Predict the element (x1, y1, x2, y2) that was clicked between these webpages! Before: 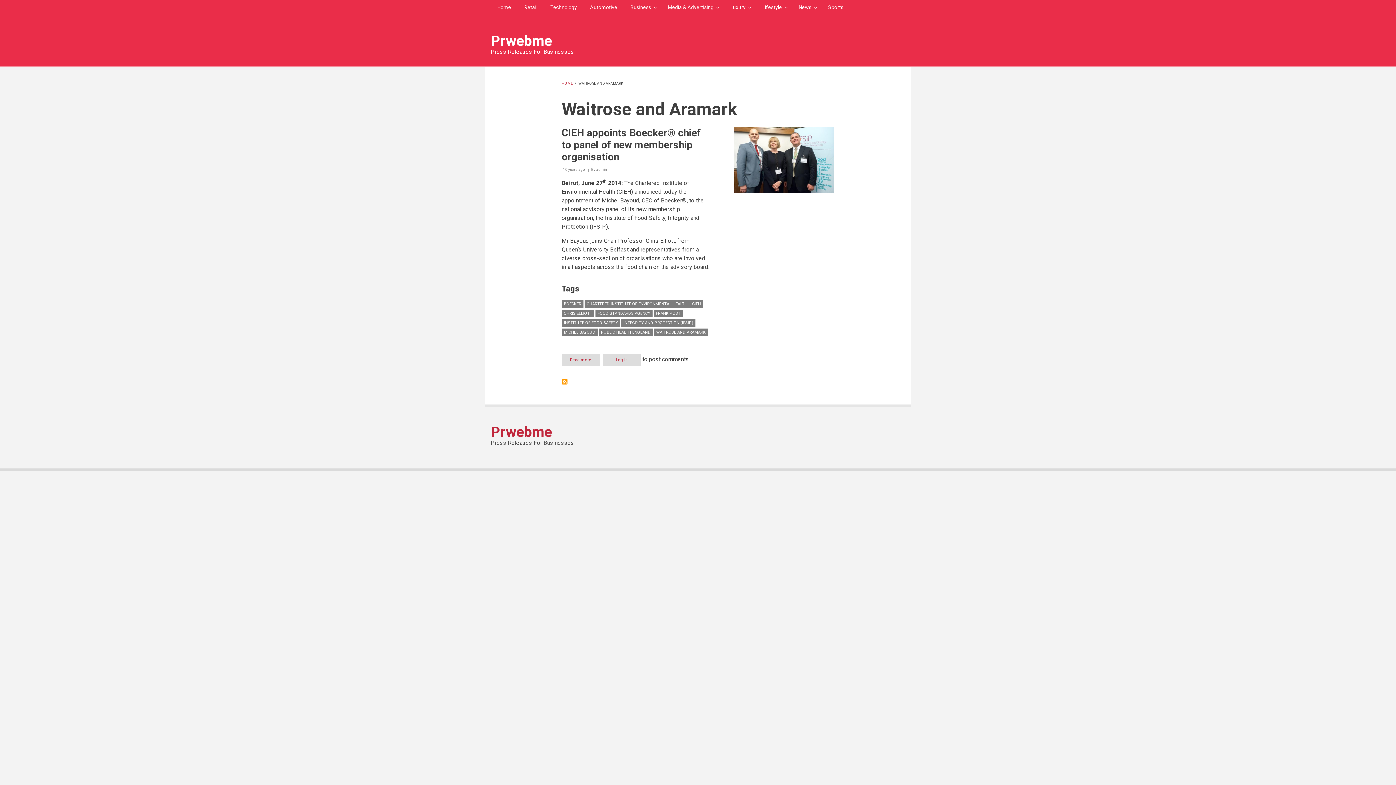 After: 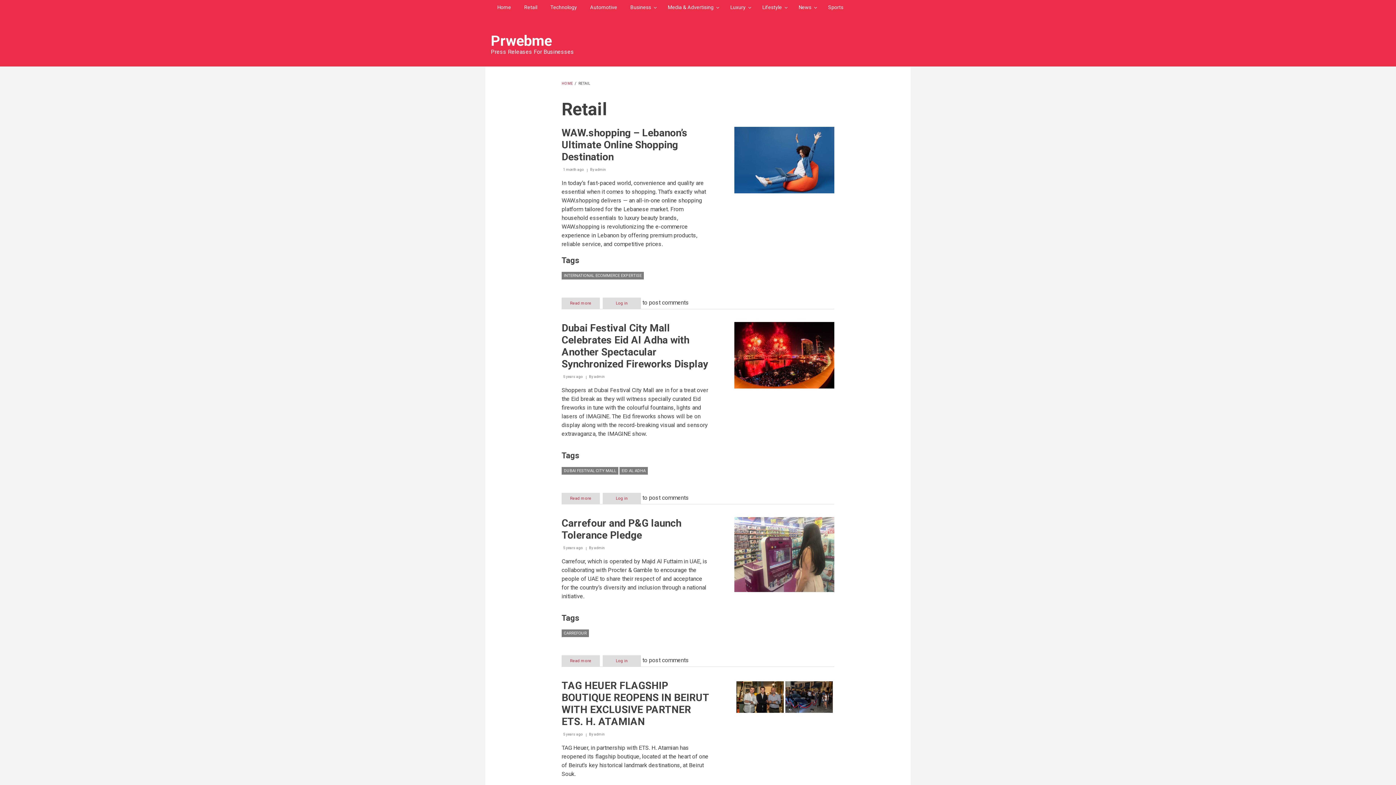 Action: label: Retail bbox: (517, 0, 544, 14)